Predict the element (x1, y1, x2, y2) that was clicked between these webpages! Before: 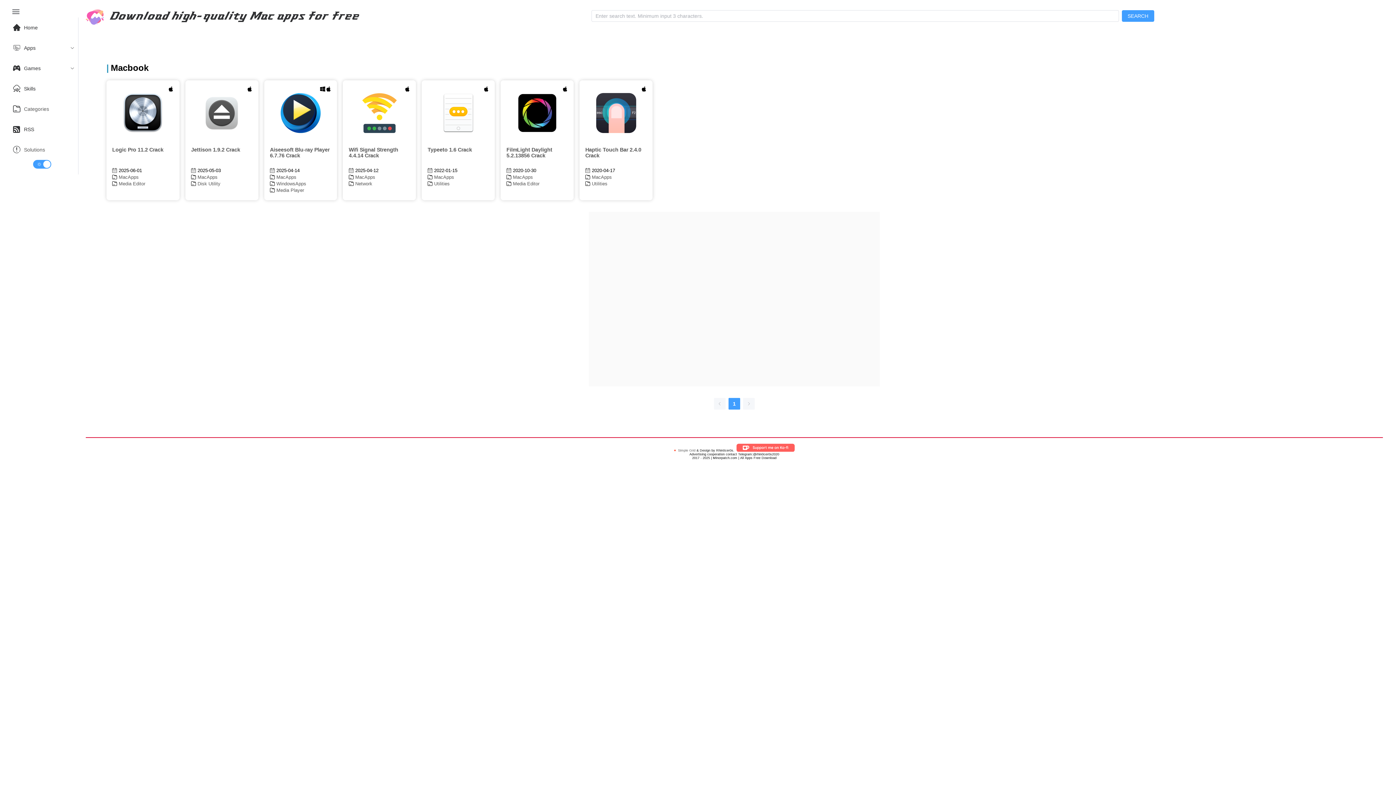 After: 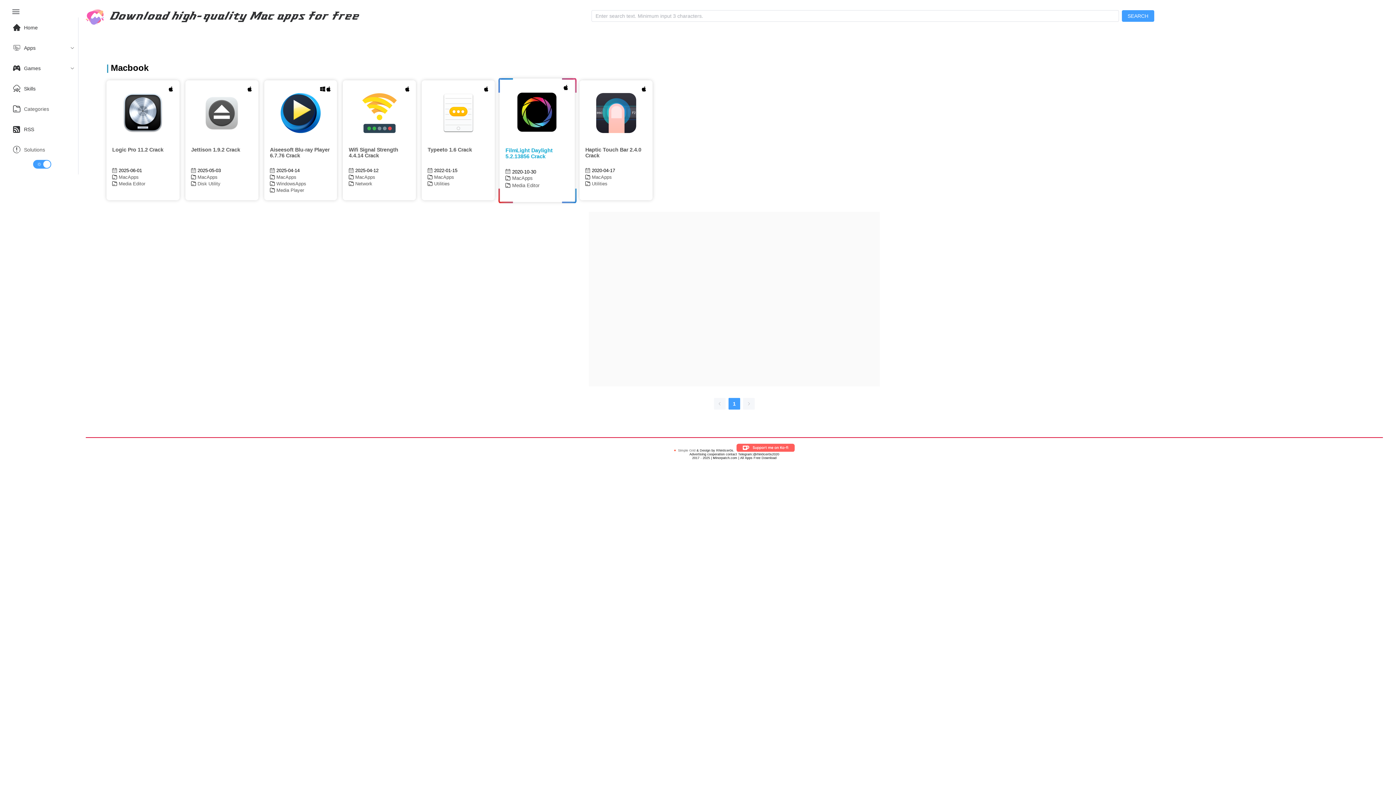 Action: bbox: (506, 146, 552, 158) label: FilmLight Daylight 5.2.13856 Crack